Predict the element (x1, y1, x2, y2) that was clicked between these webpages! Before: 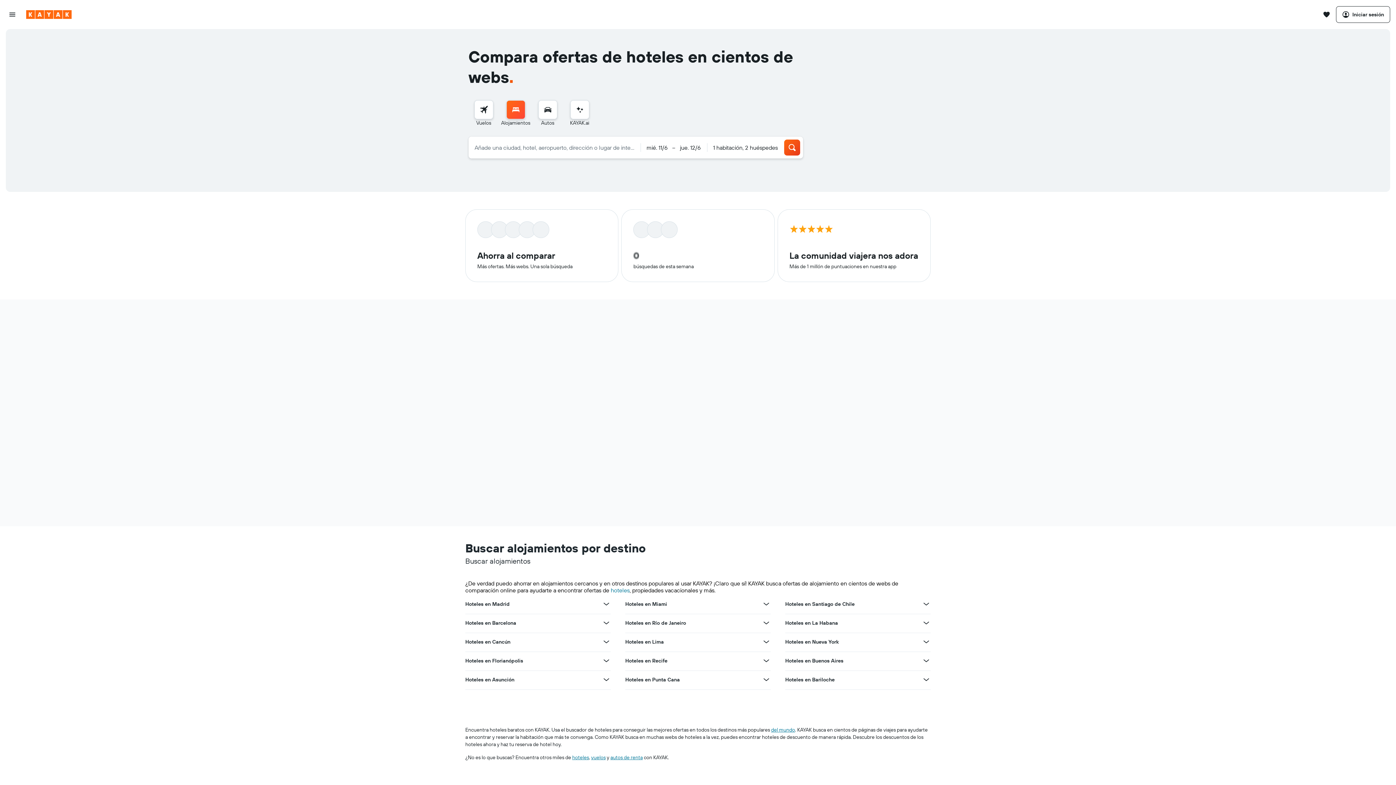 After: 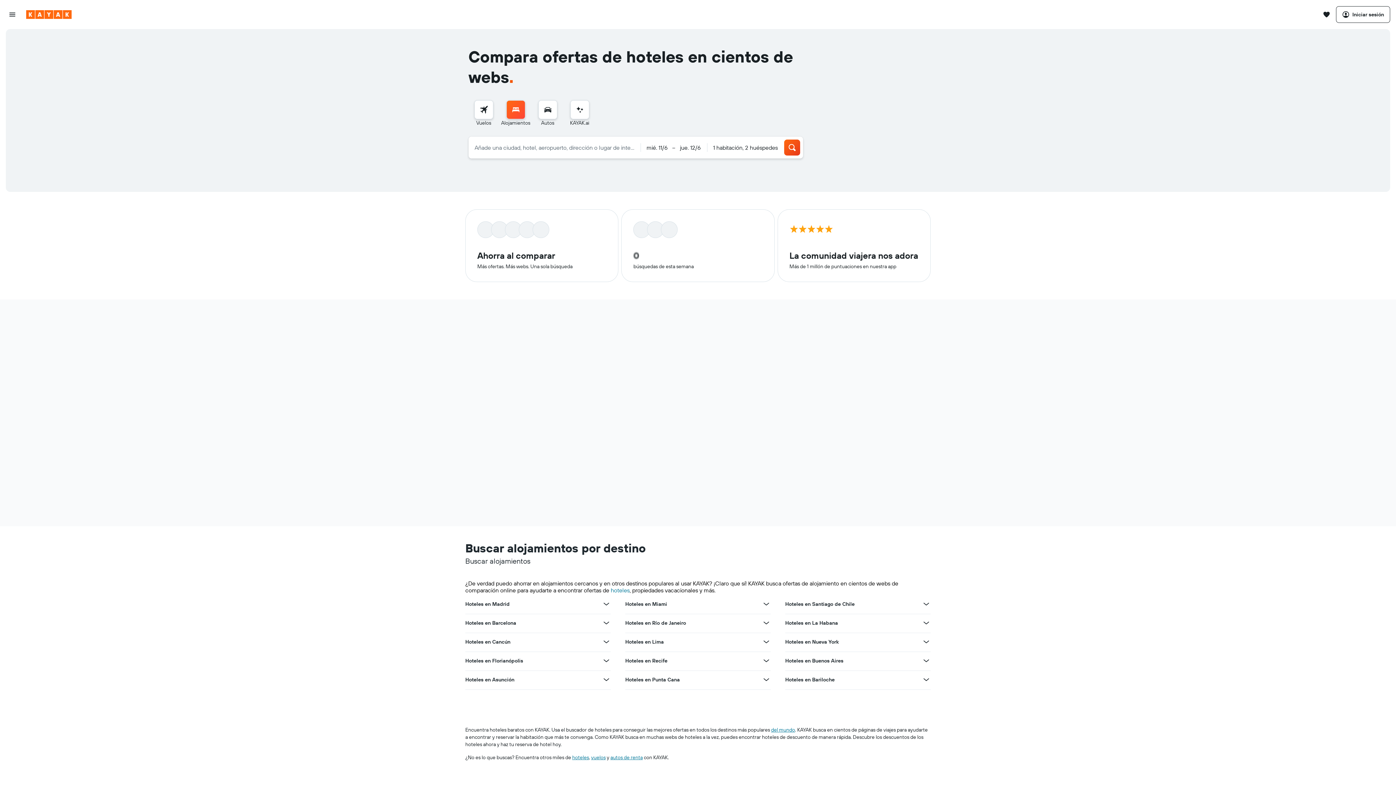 Action: bbox: (922, 656, 930, 665) label: Ver más ofertas de Hoteles en Buenos Aires